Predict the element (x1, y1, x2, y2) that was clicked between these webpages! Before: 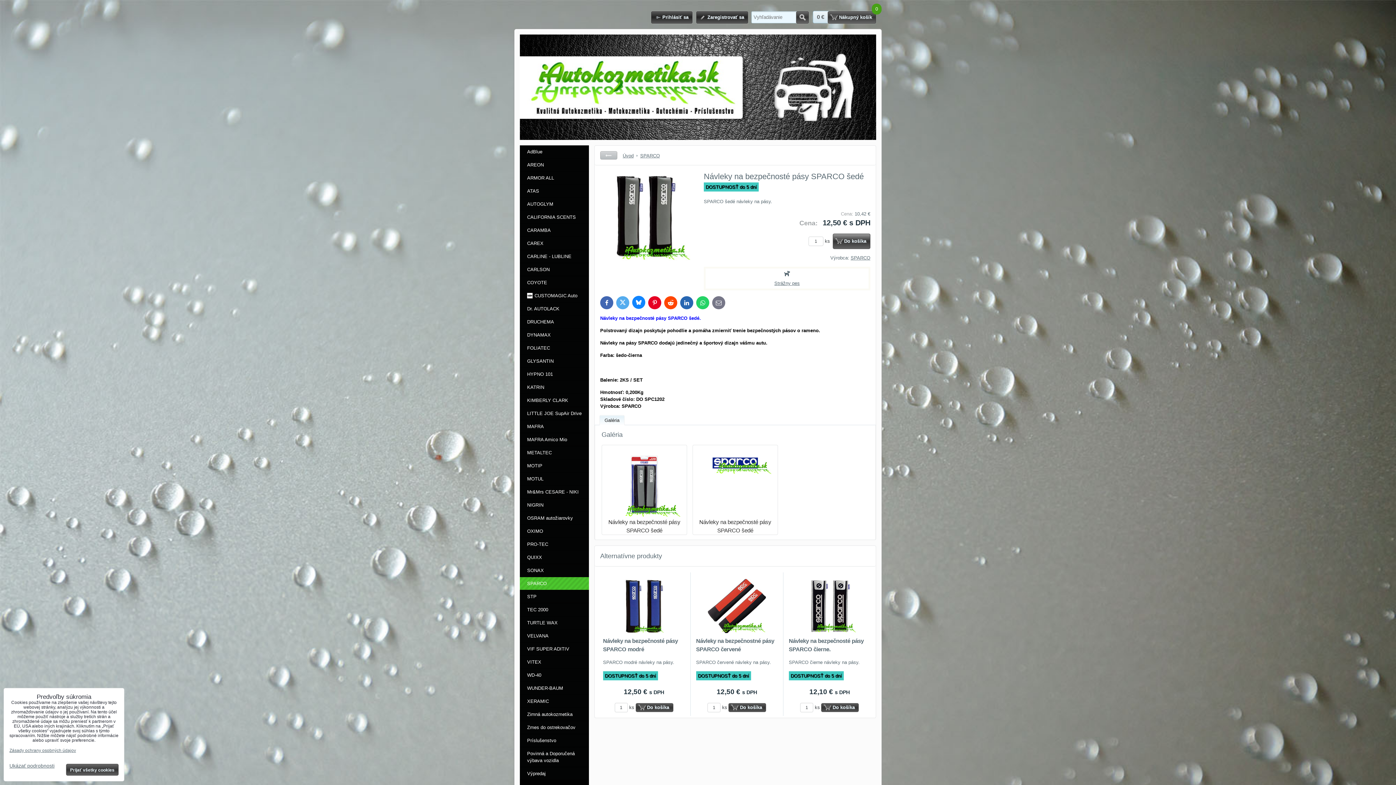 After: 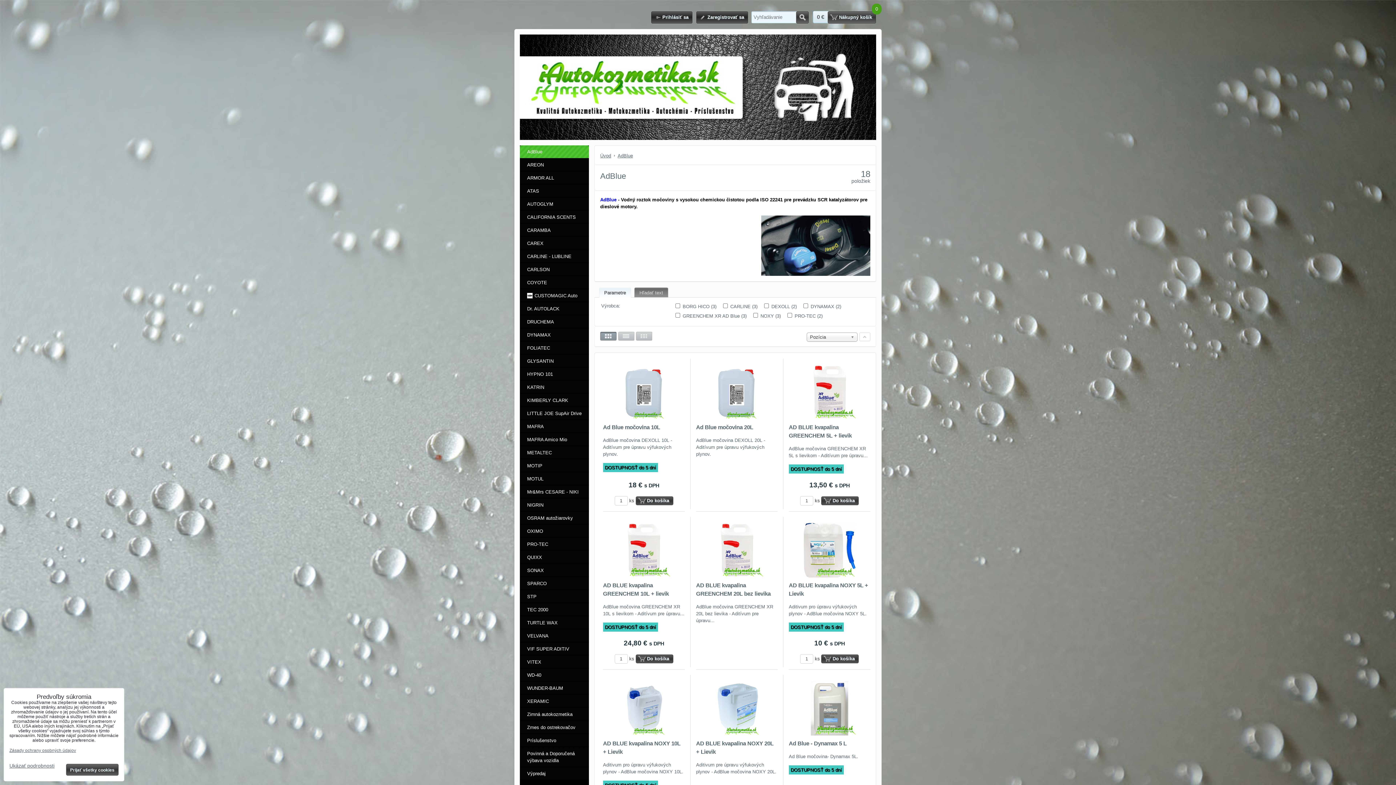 Action: bbox: (520, 145, 589, 158) label: AdBlue